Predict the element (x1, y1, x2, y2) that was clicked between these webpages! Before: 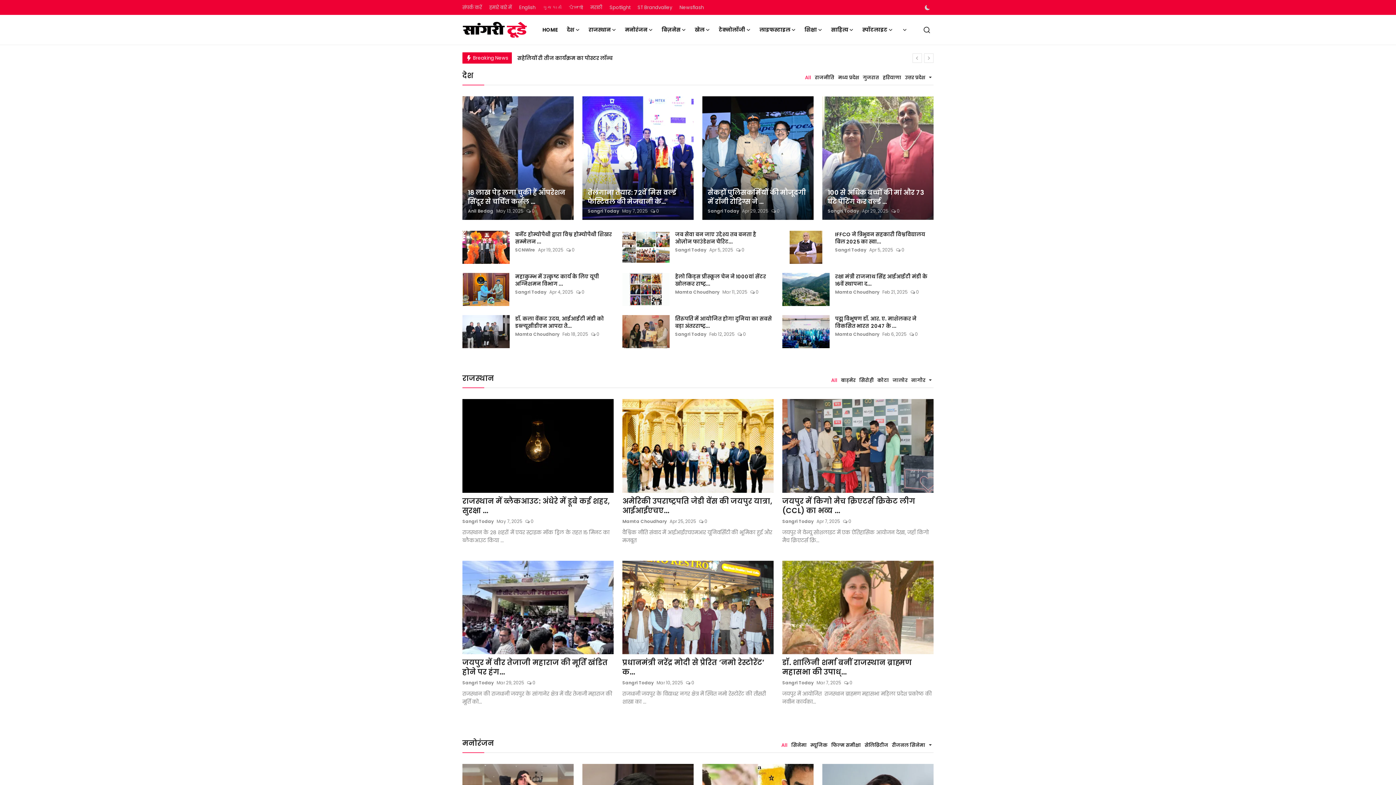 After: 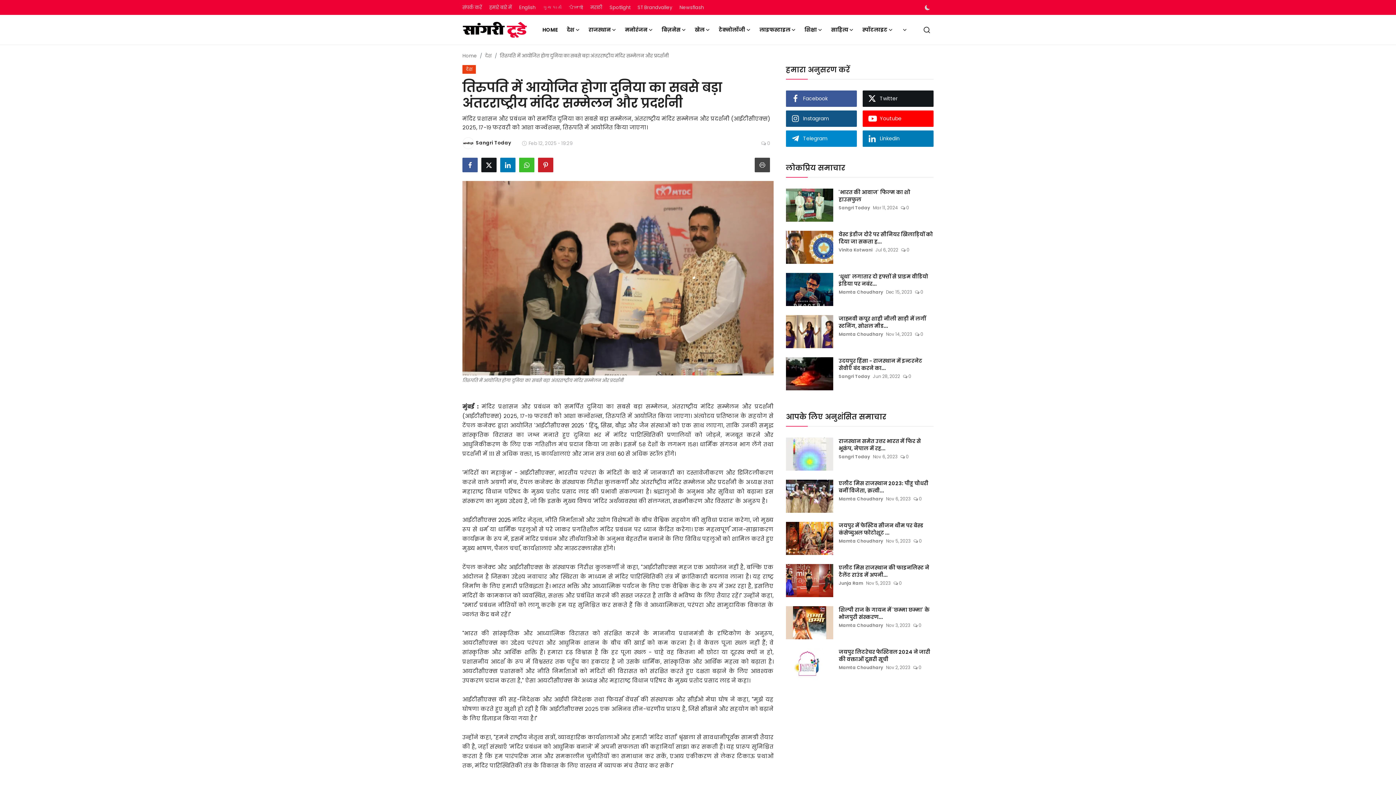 Action: label: तिरुपति में आयोजित होगा दुनिया का सबसे बड़ा अंतरराष्ट्र... bbox: (675, 315, 773, 329)